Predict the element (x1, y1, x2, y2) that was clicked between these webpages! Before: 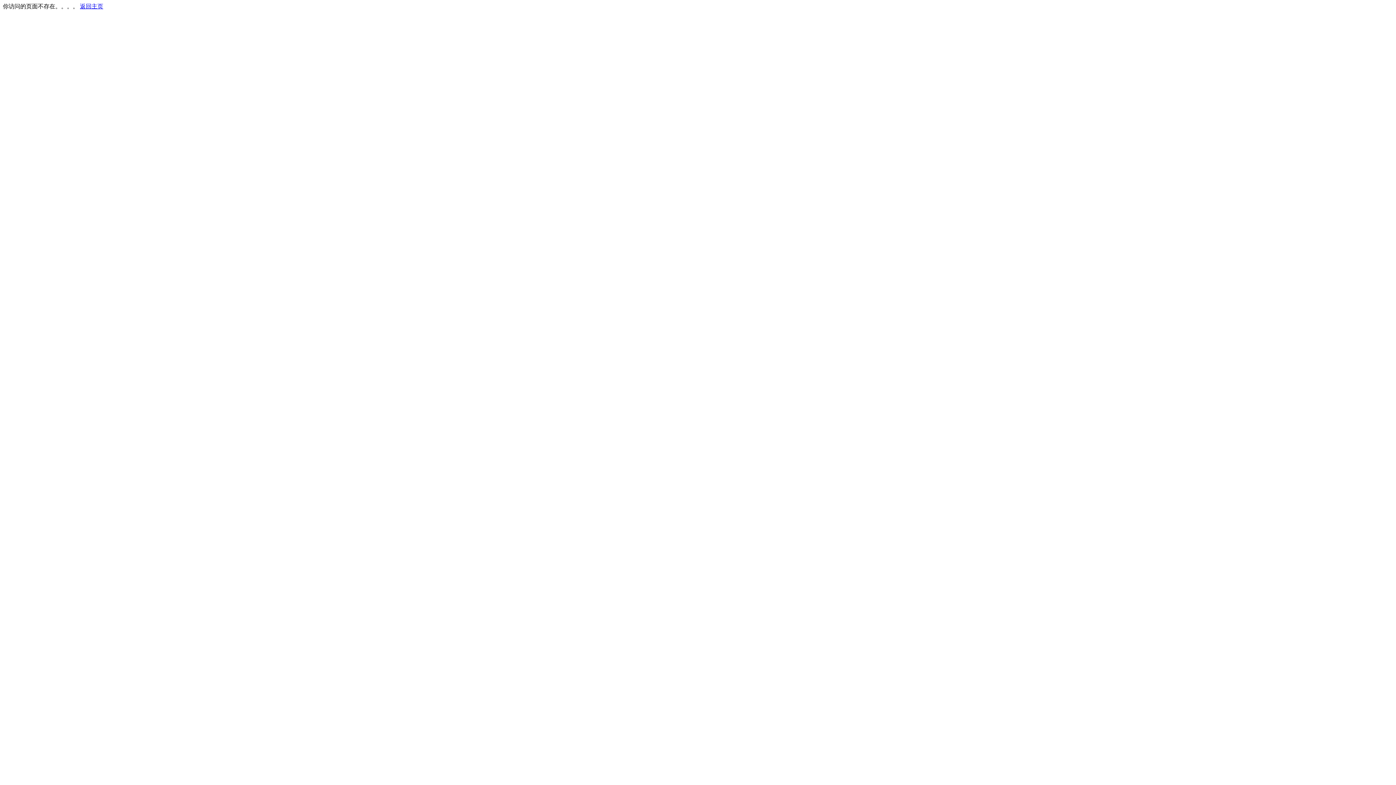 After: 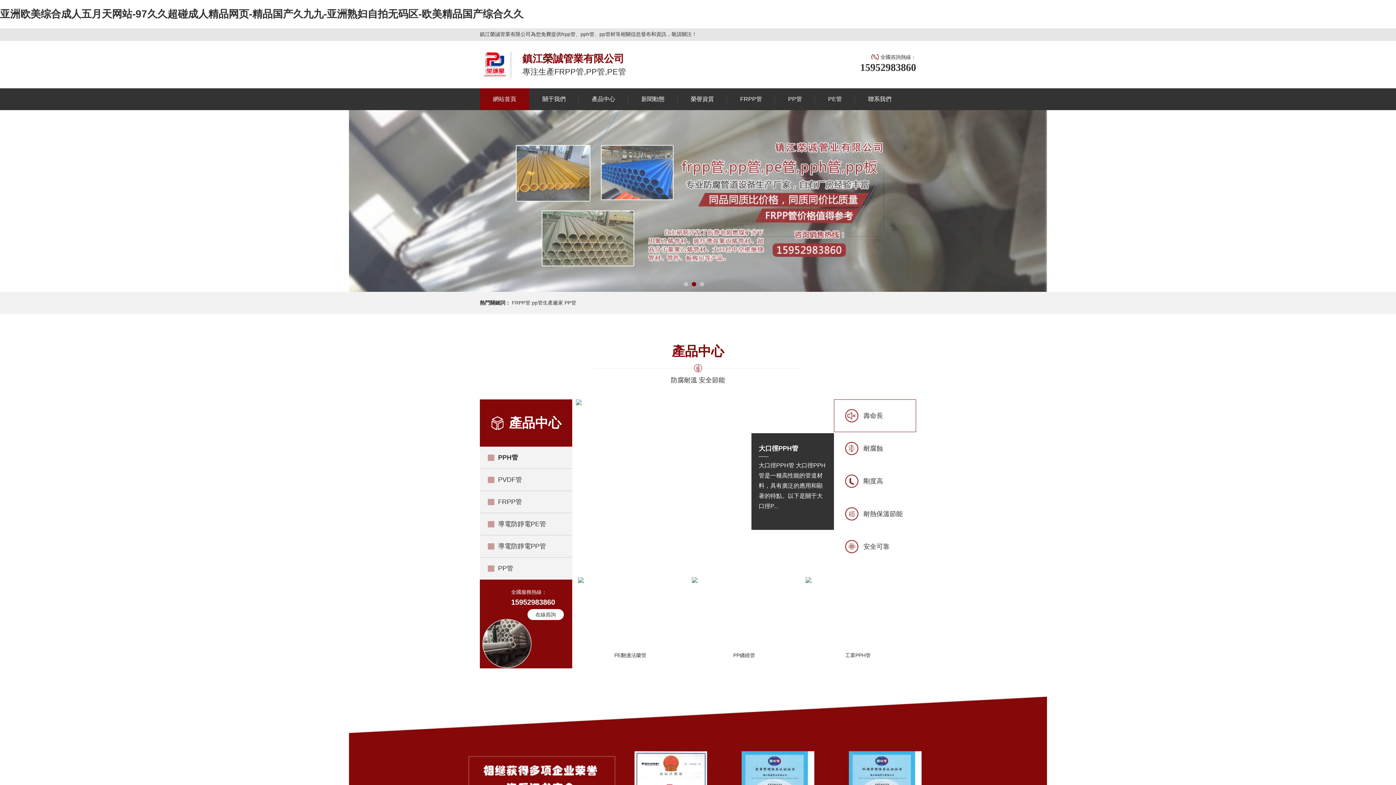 Action: bbox: (80, 3, 103, 9) label: 返回主页